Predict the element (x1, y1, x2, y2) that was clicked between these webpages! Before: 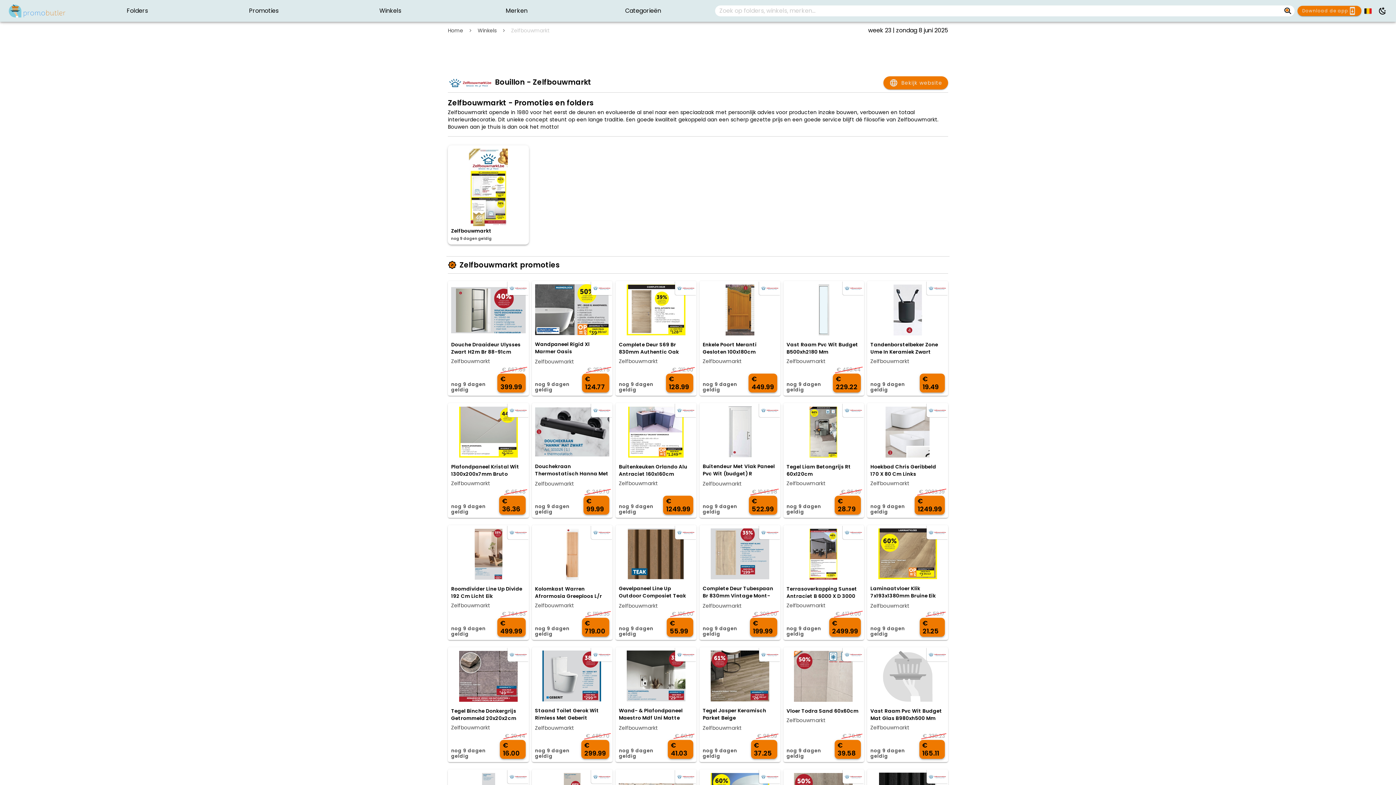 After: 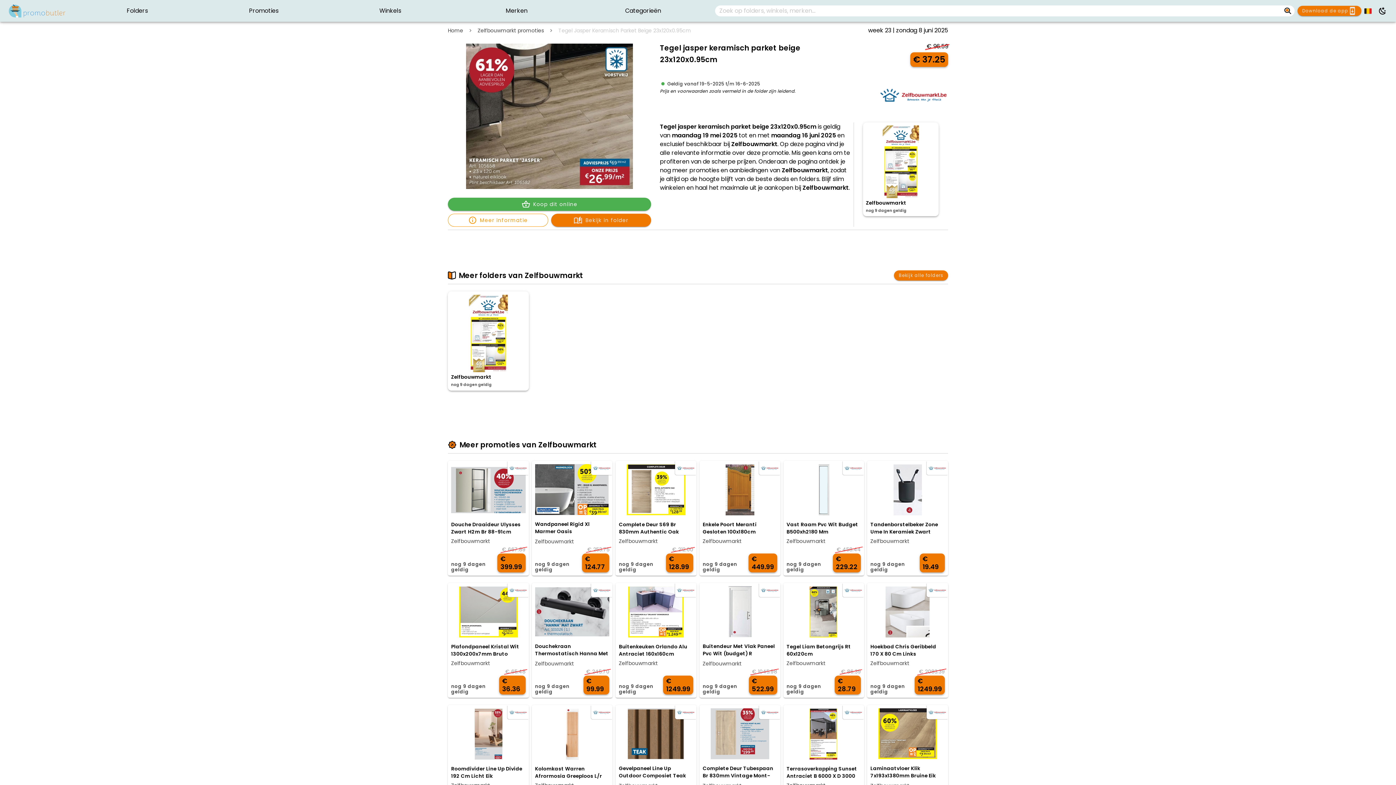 Action: label: Tegel Jasper Keramisch Parket Beige 23x120x0.95cm
Zelfbouwmarkt
nog 9 dagen geldig
€ 96.59
€ 37.25 bbox: (699, 647, 780, 762)